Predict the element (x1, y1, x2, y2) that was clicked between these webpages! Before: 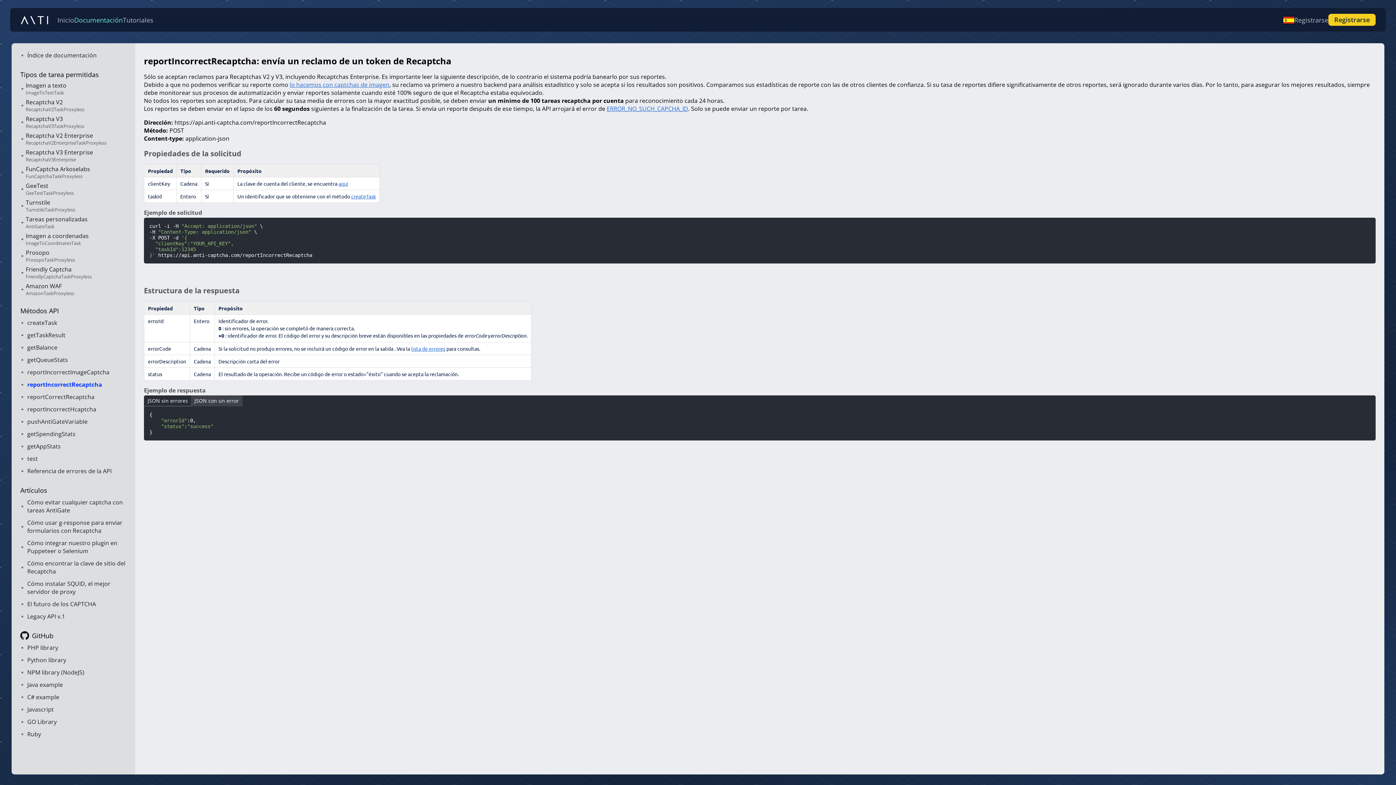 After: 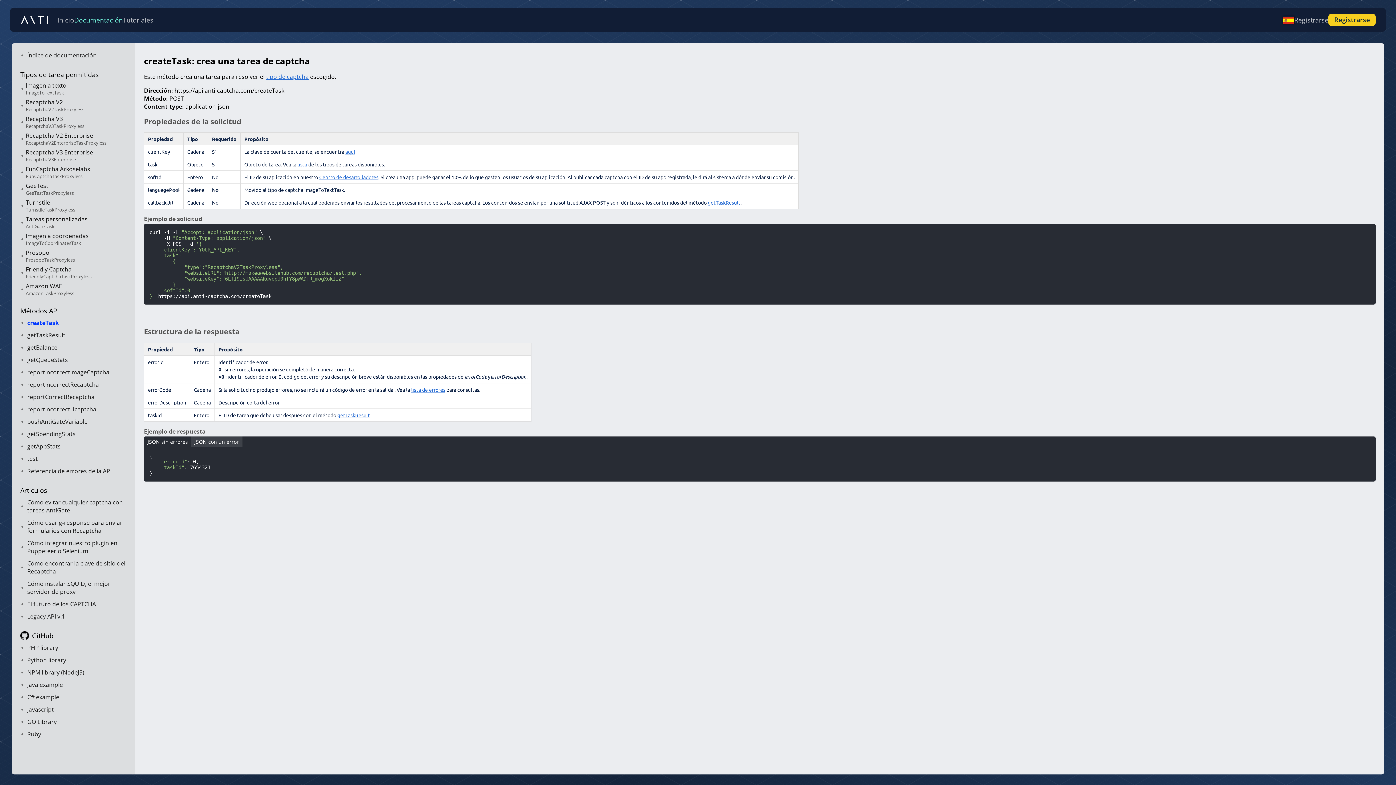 Action: bbox: (27, 318, 57, 326) label: createTask